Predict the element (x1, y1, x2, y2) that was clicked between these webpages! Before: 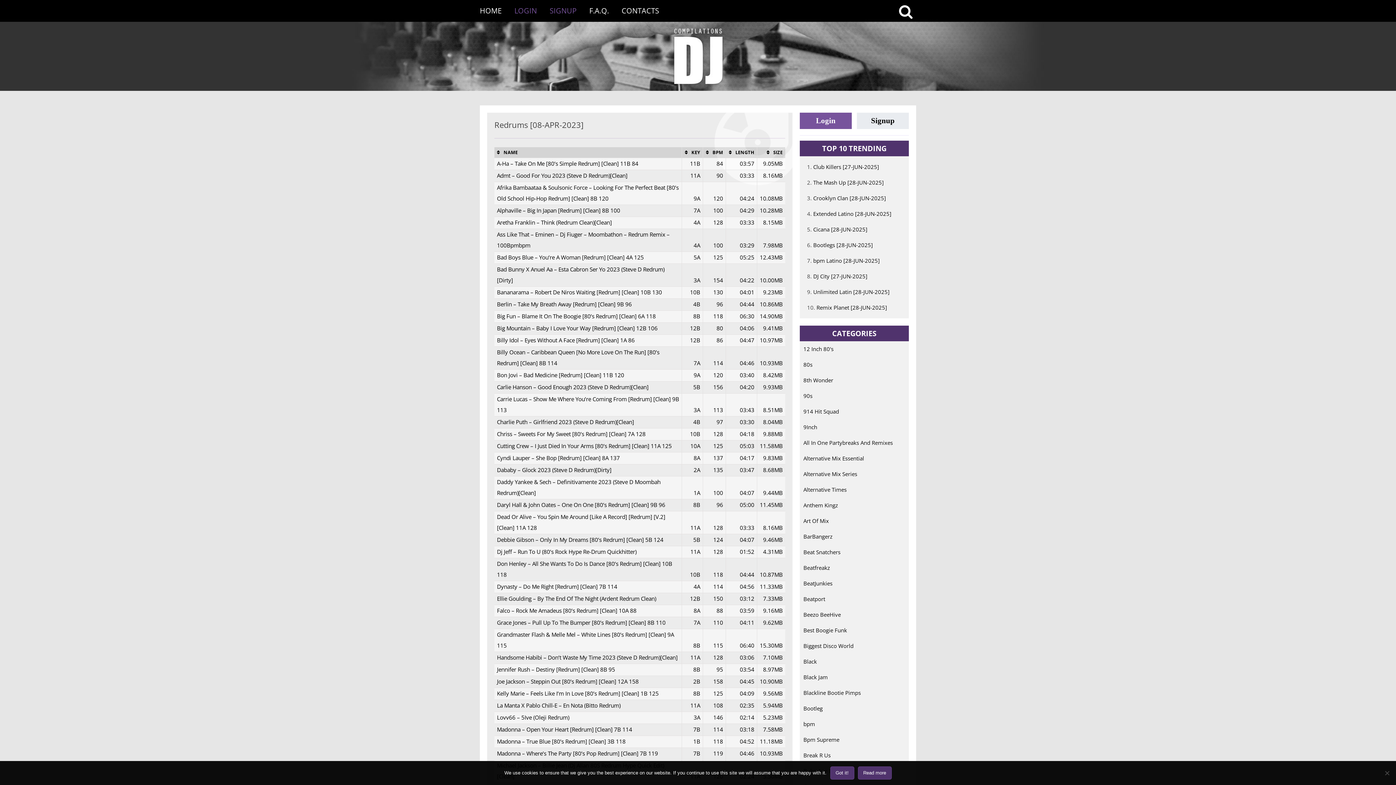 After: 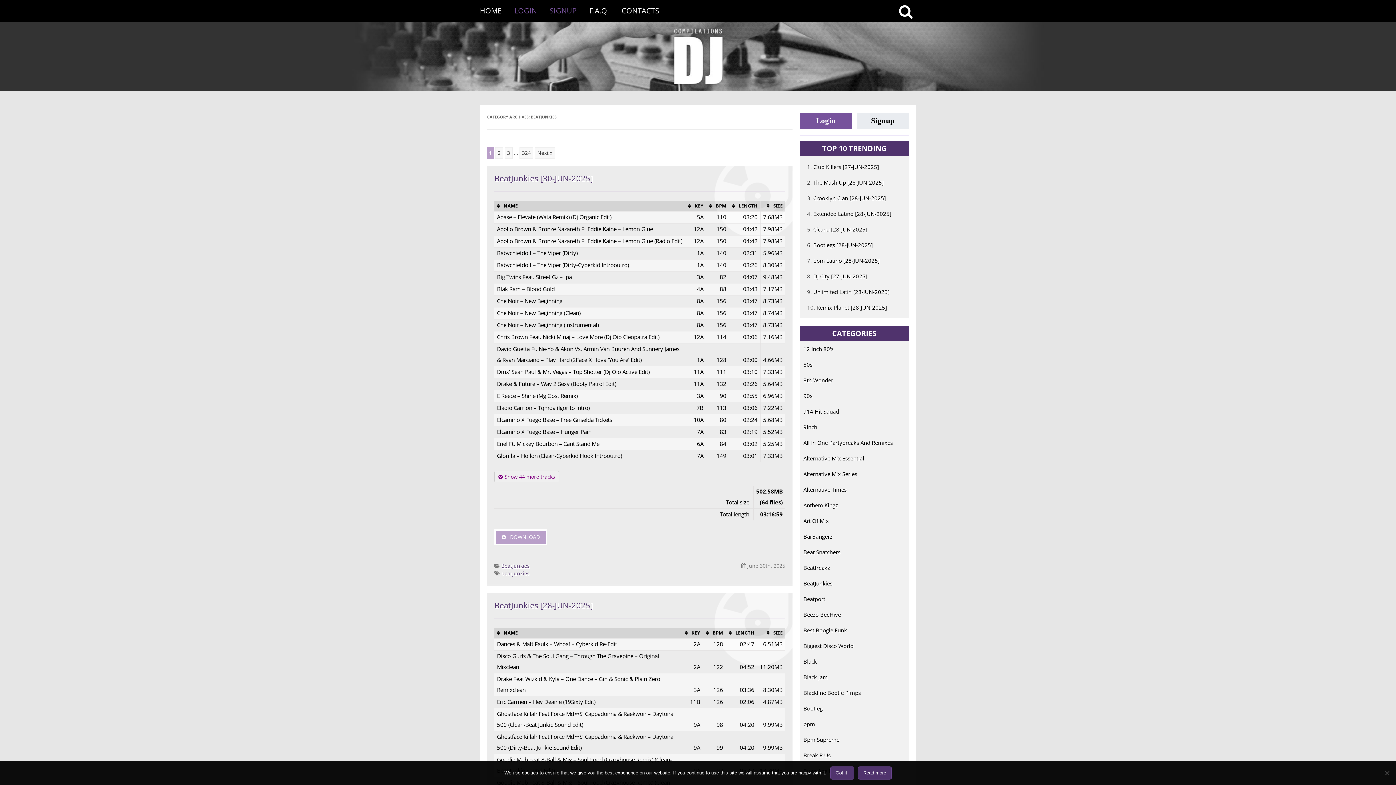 Action: label: BeatJunkies bbox: (803, 579, 832, 587)